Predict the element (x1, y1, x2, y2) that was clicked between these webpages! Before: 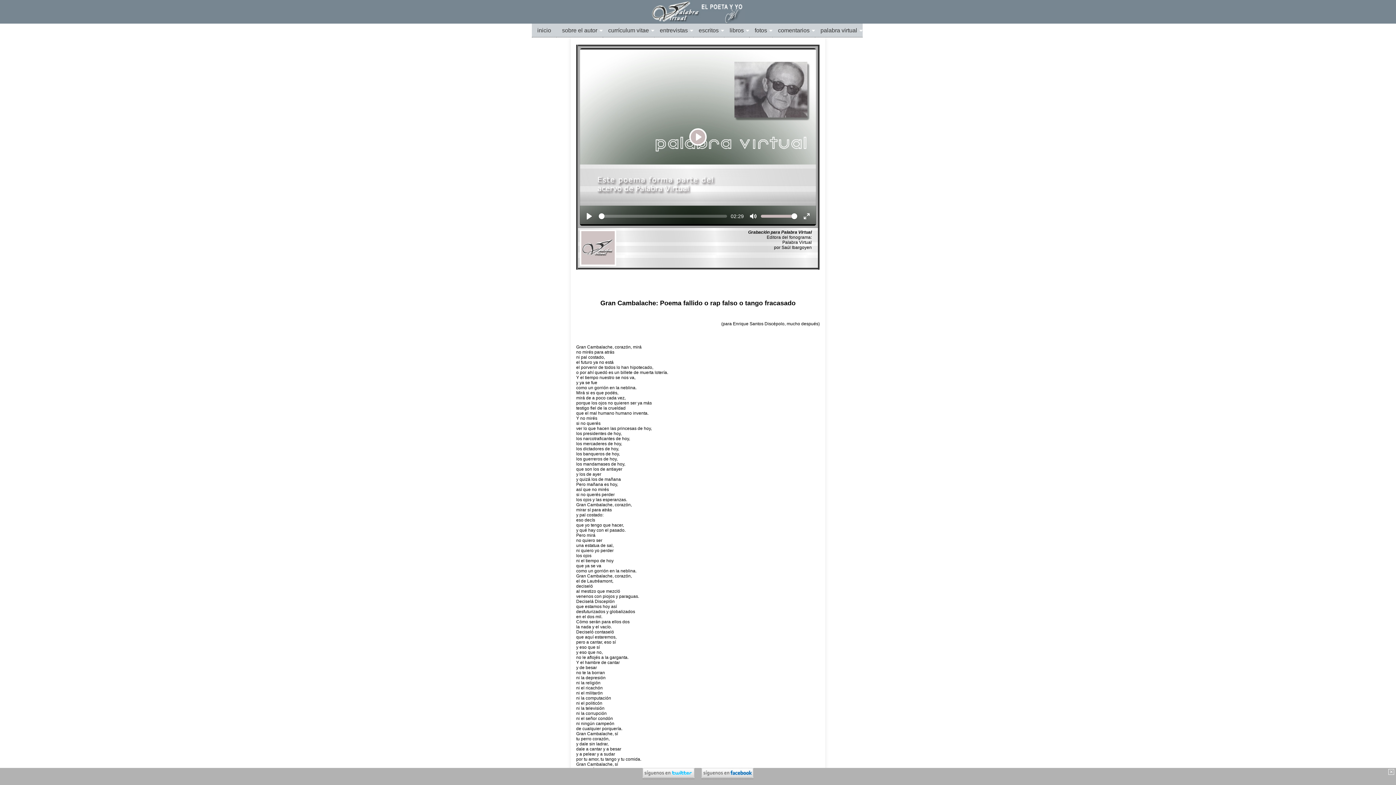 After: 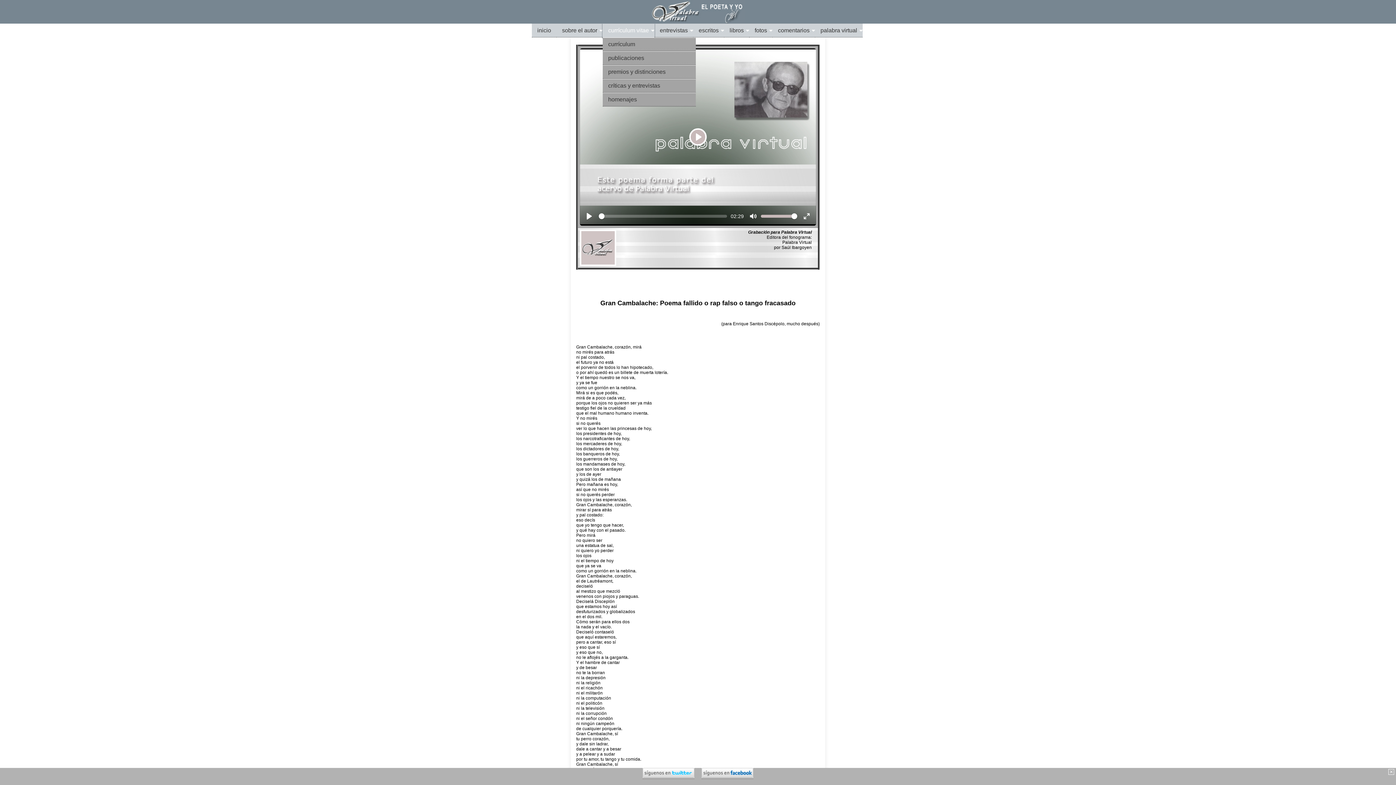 Action: label: currículum vitae bbox: (602, 24, 654, 37)